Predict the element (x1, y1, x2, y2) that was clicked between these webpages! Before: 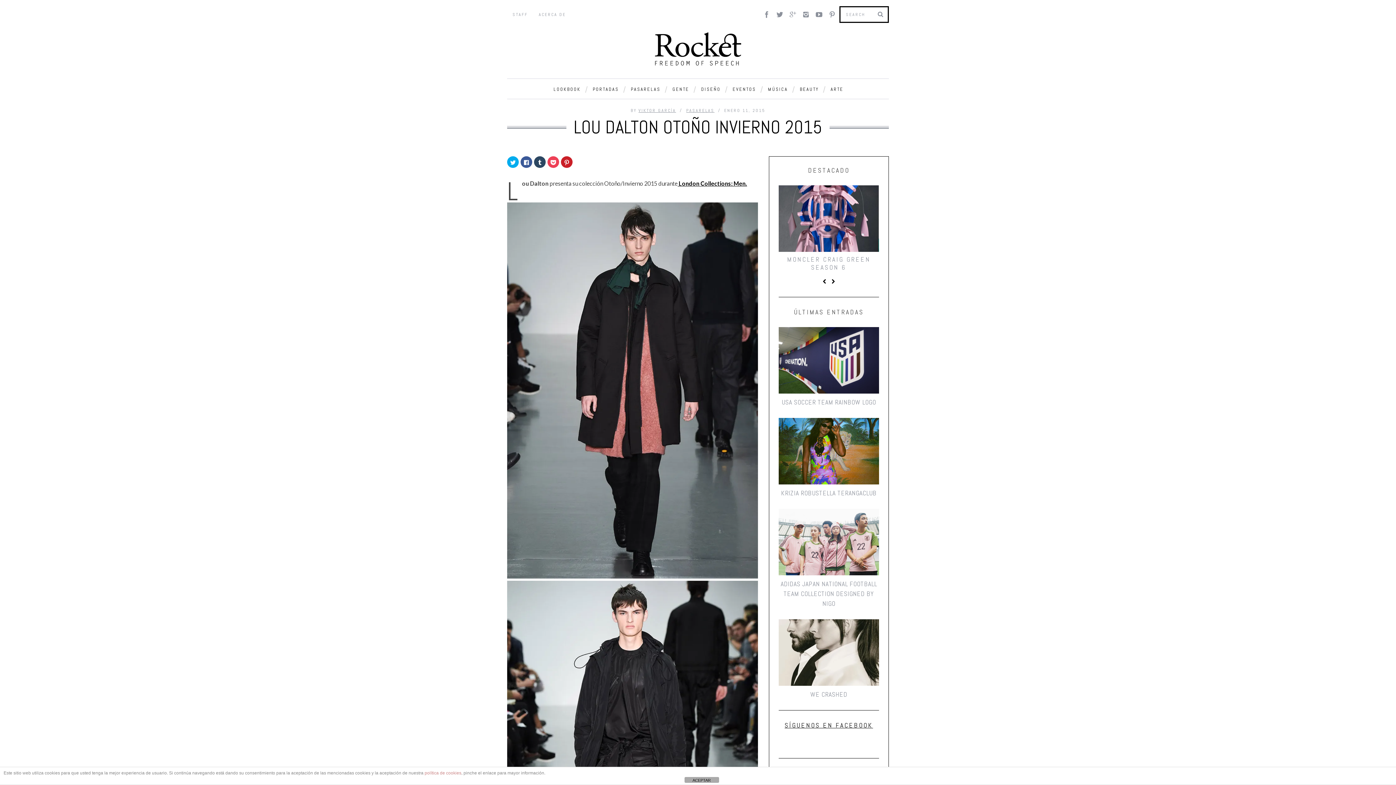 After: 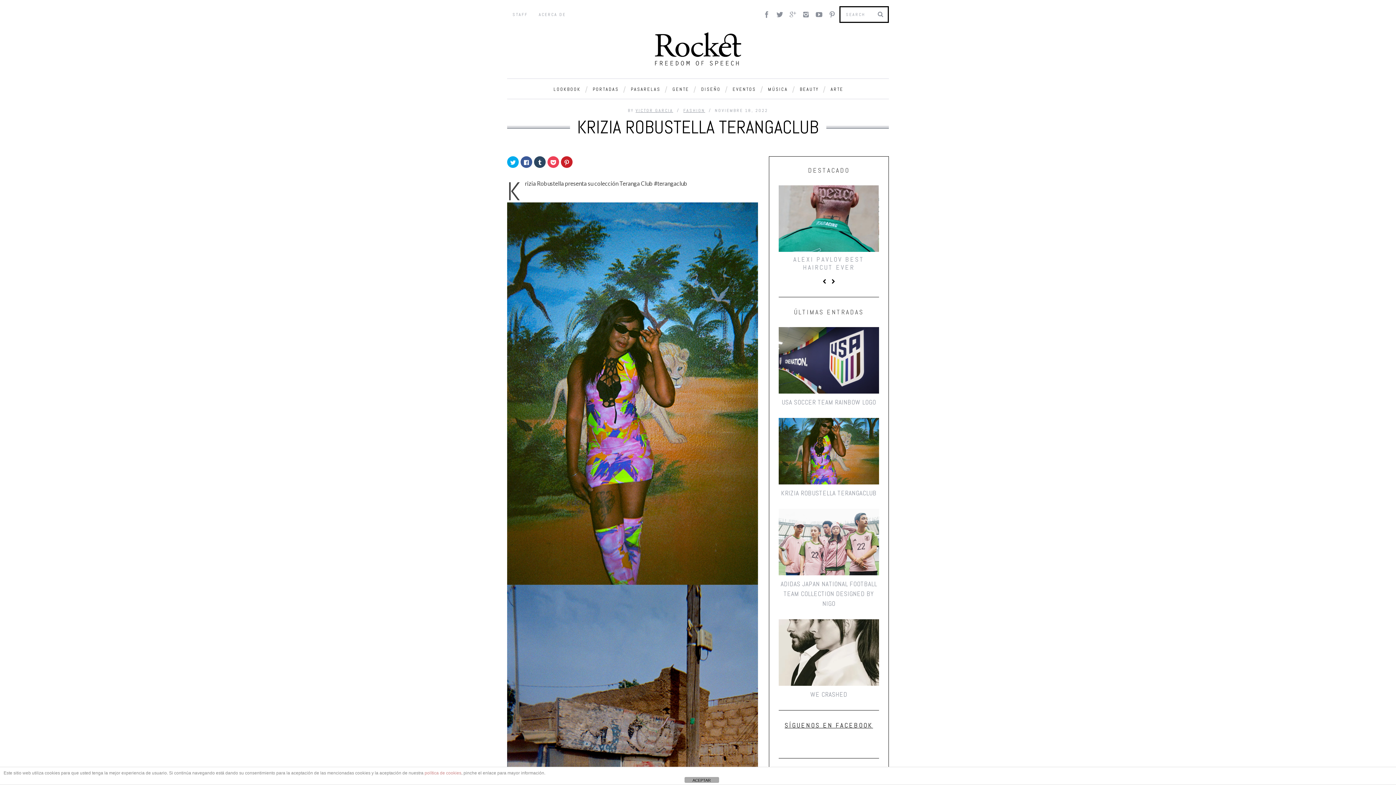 Action: label: KRIZIA ROBUSTELLA TERANGACLUB bbox: (781, 504, 876, 513)